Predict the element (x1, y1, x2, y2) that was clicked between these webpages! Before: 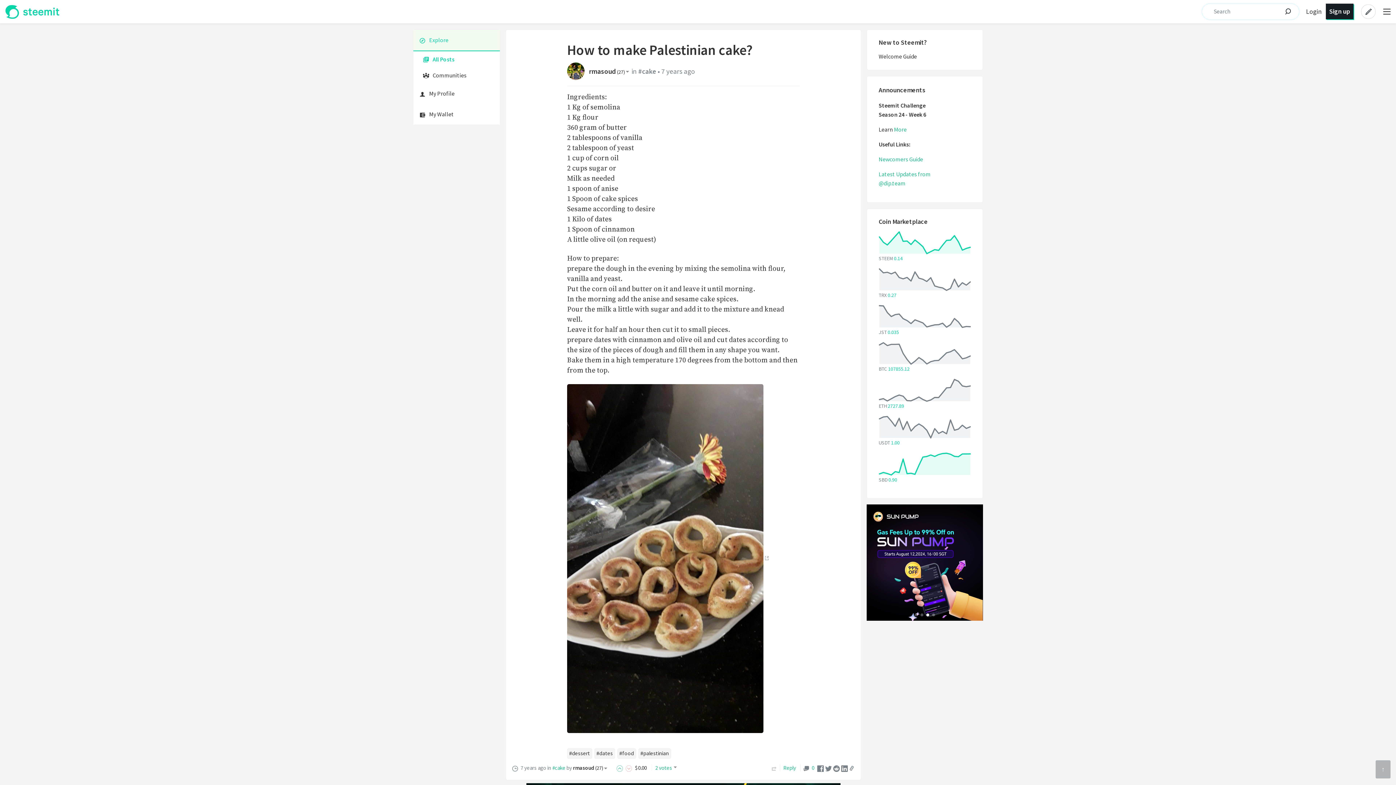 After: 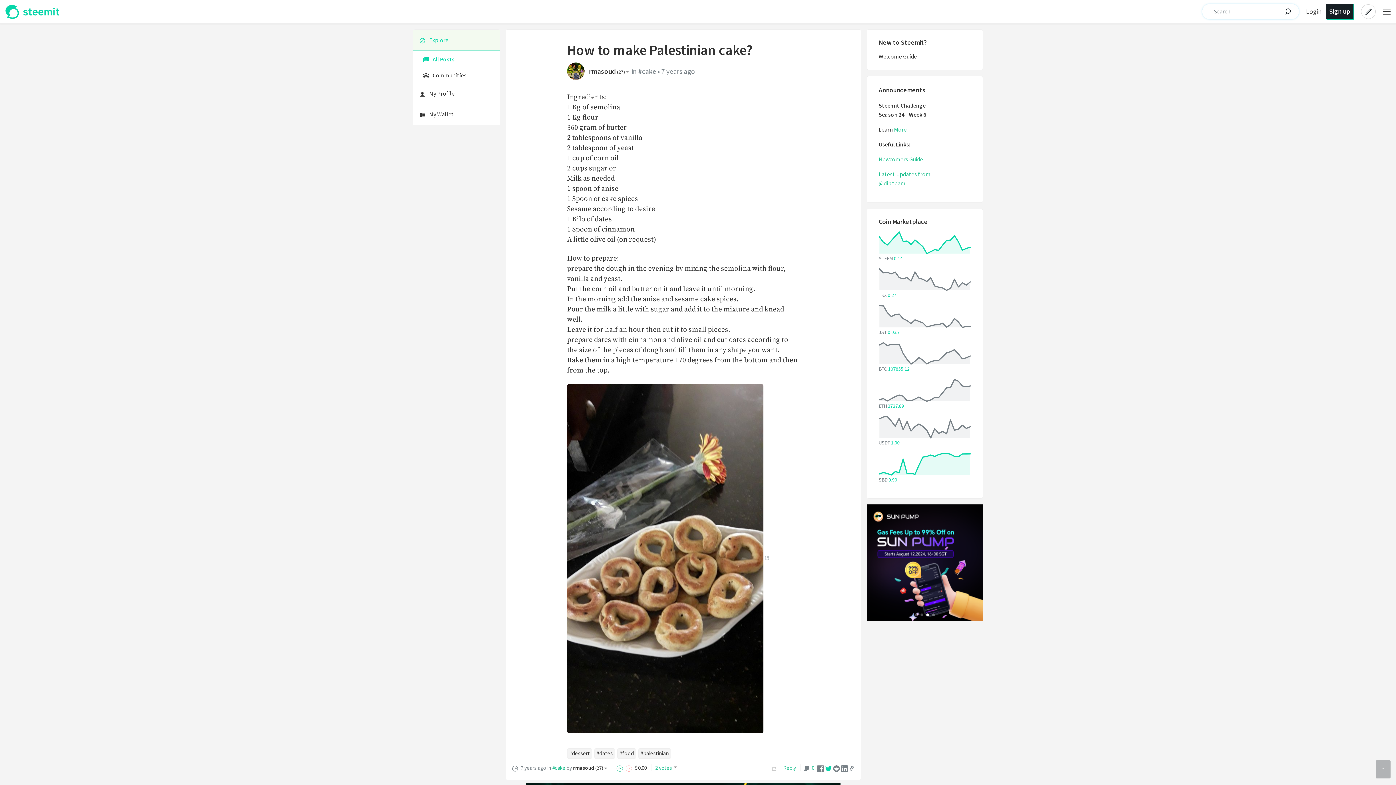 Action: bbox: (825, 764, 832, 771)